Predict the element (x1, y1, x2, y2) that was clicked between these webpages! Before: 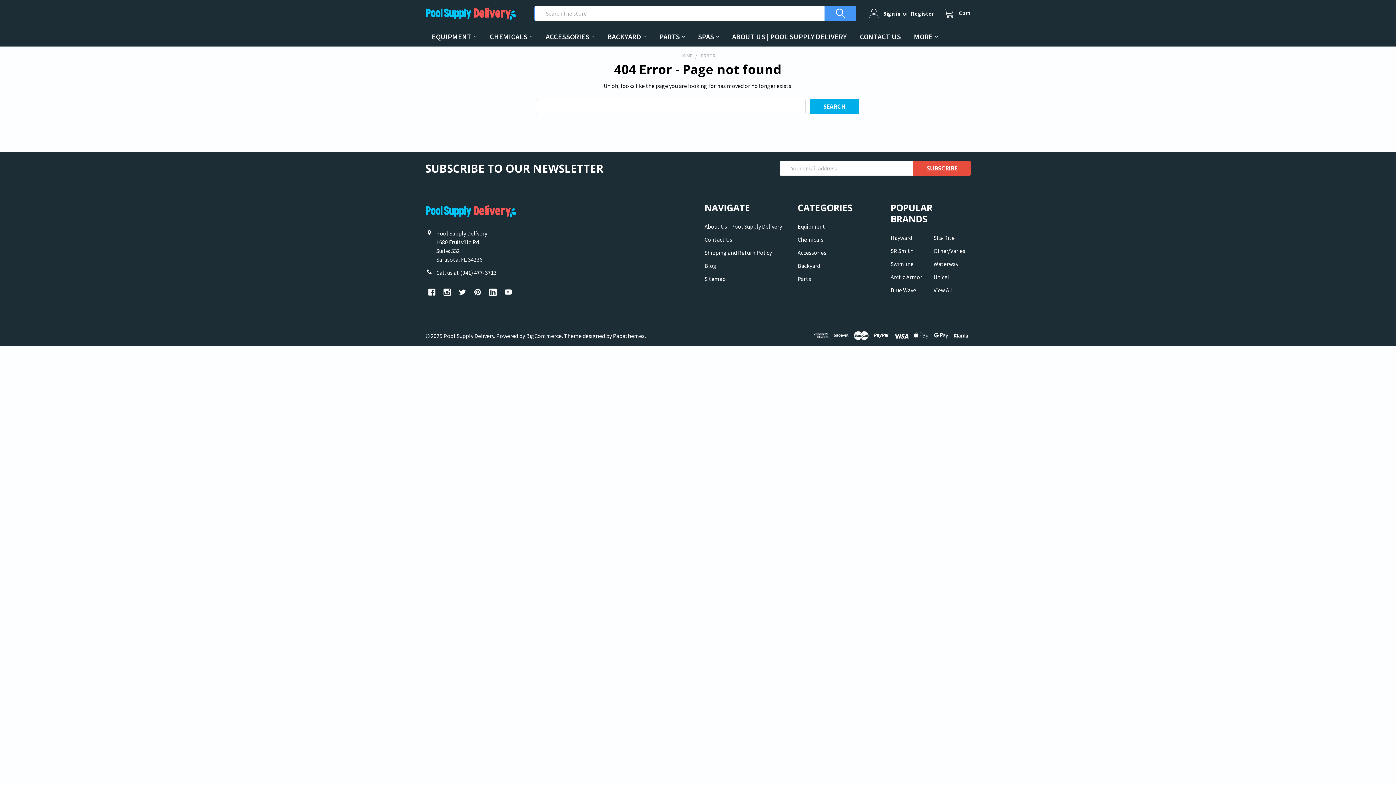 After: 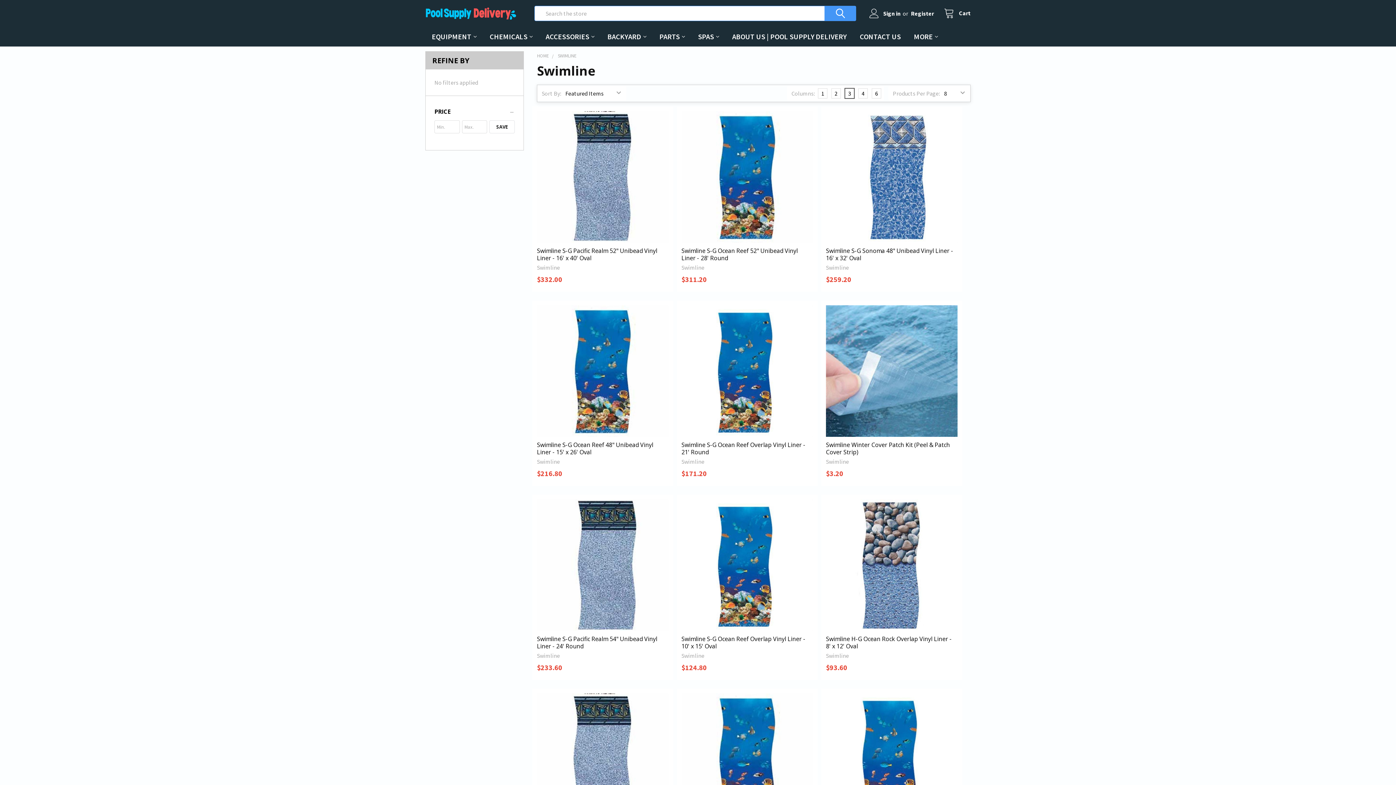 Action: label: Swimline bbox: (890, 260, 913, 267)